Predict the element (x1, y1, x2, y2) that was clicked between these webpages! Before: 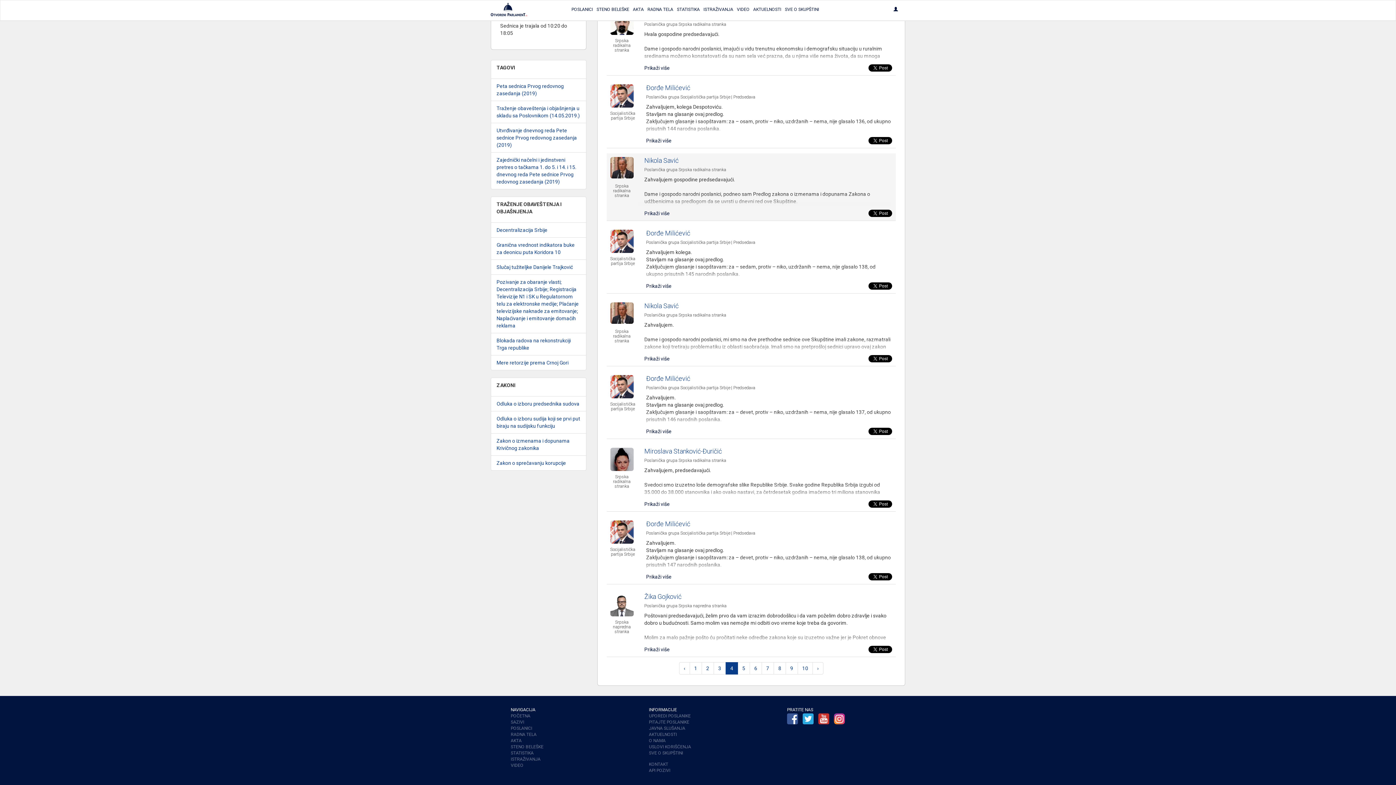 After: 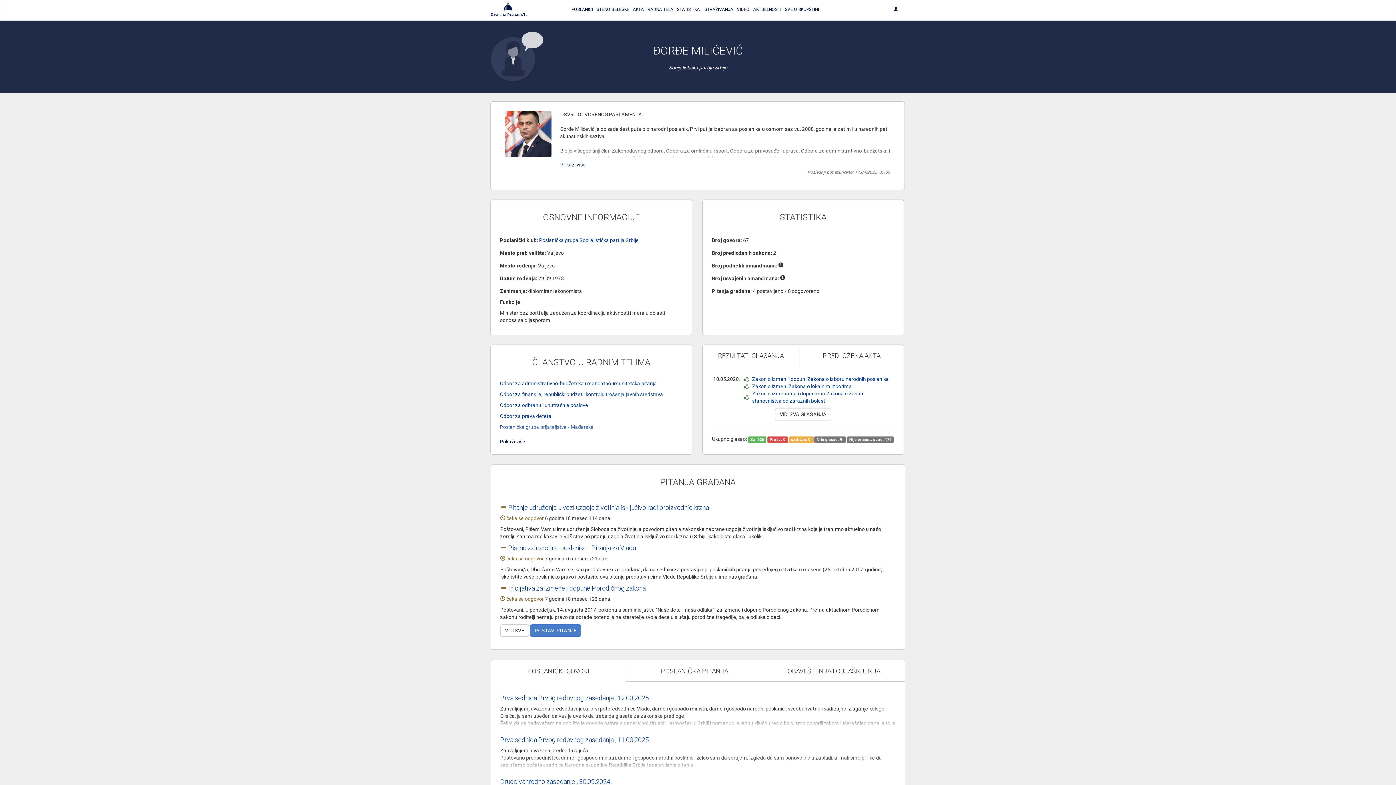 Action: bbox: (646, 229, 690, 237) label: Đorđe Milićević